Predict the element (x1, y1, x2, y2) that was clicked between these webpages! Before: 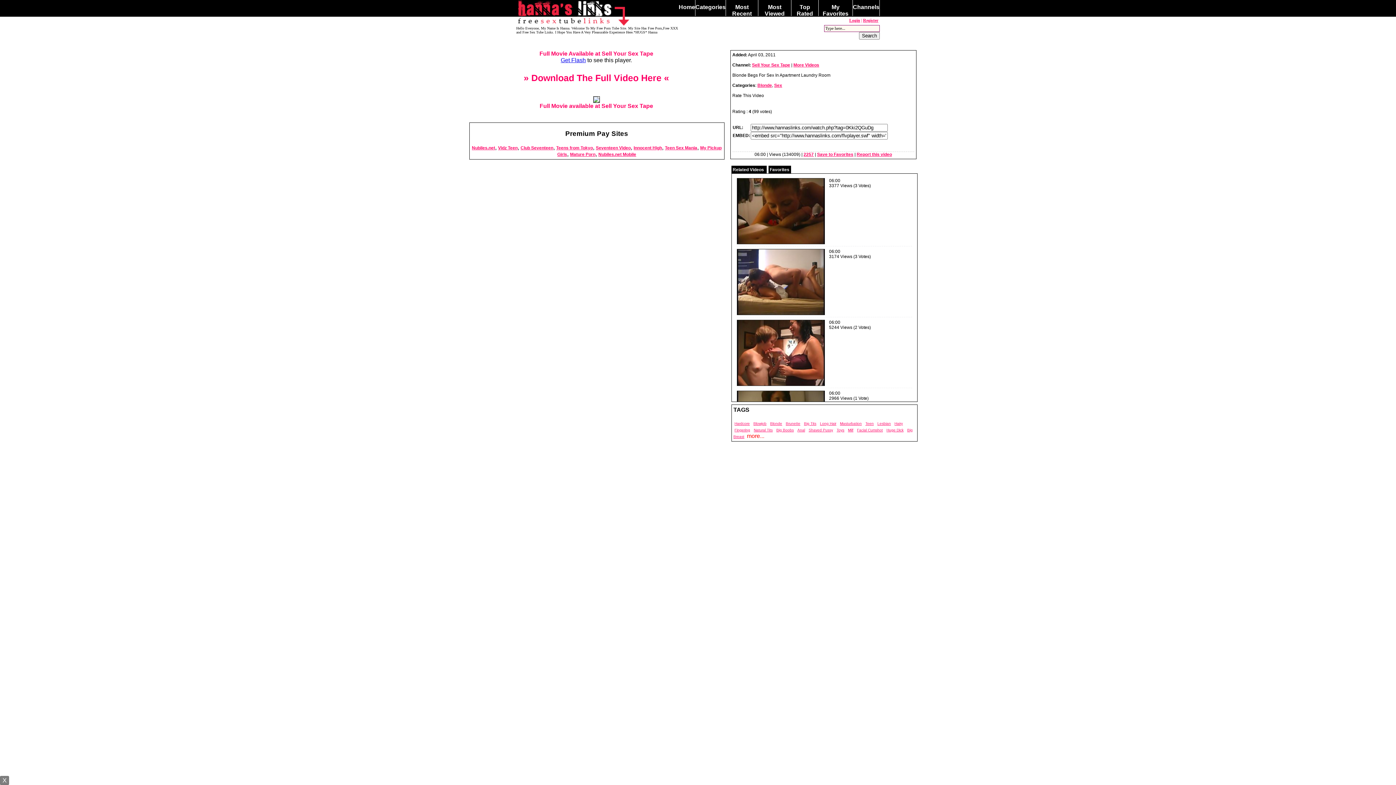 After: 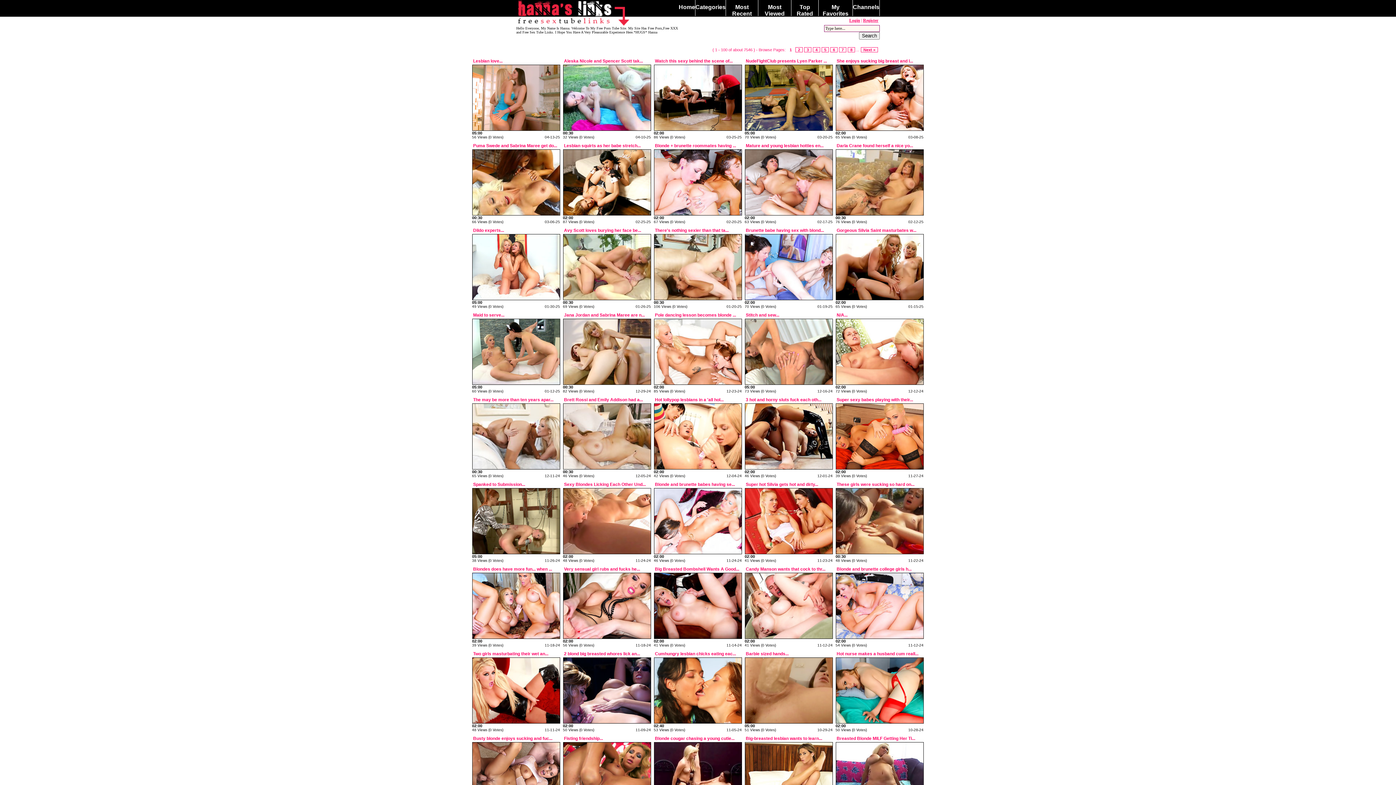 Action: bbox: (769, 420, 783, 426) label: Blonde